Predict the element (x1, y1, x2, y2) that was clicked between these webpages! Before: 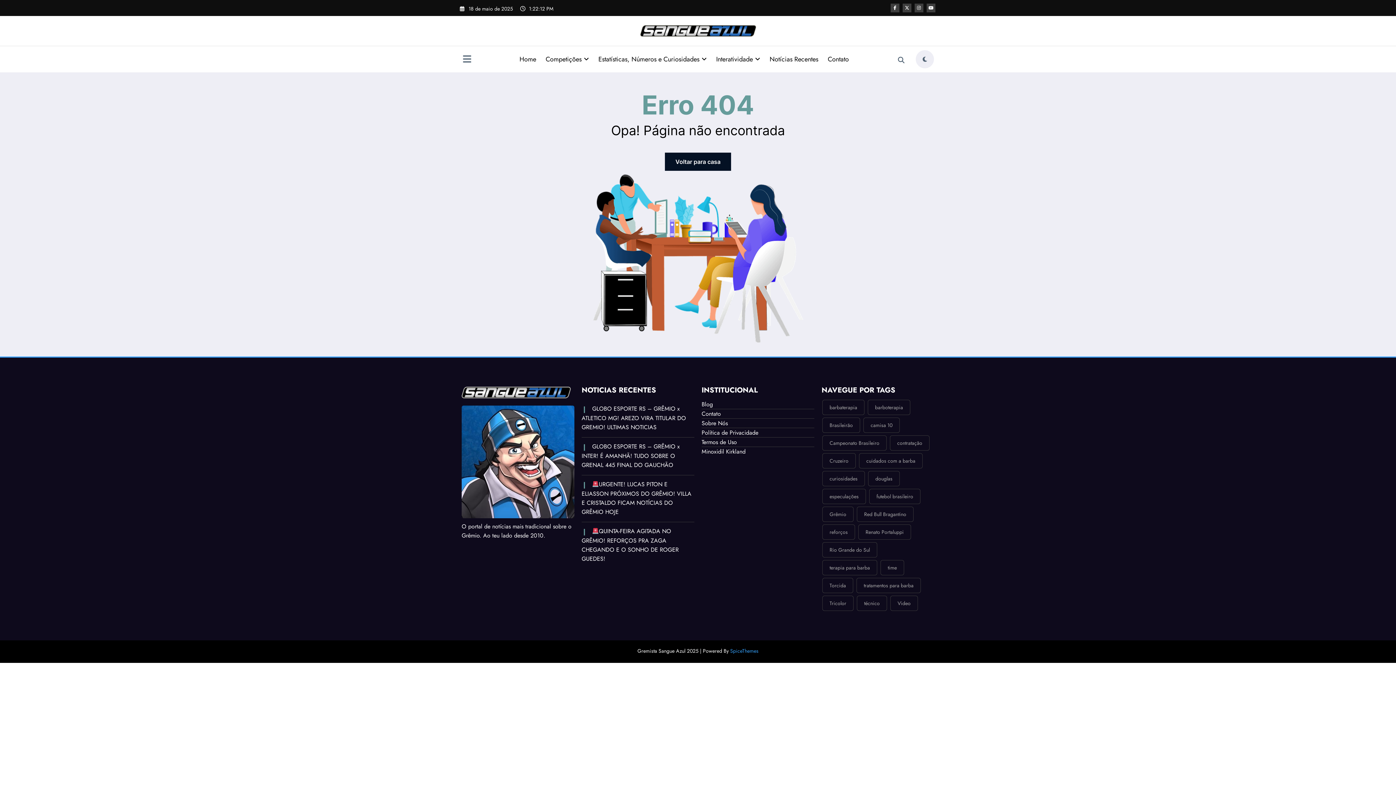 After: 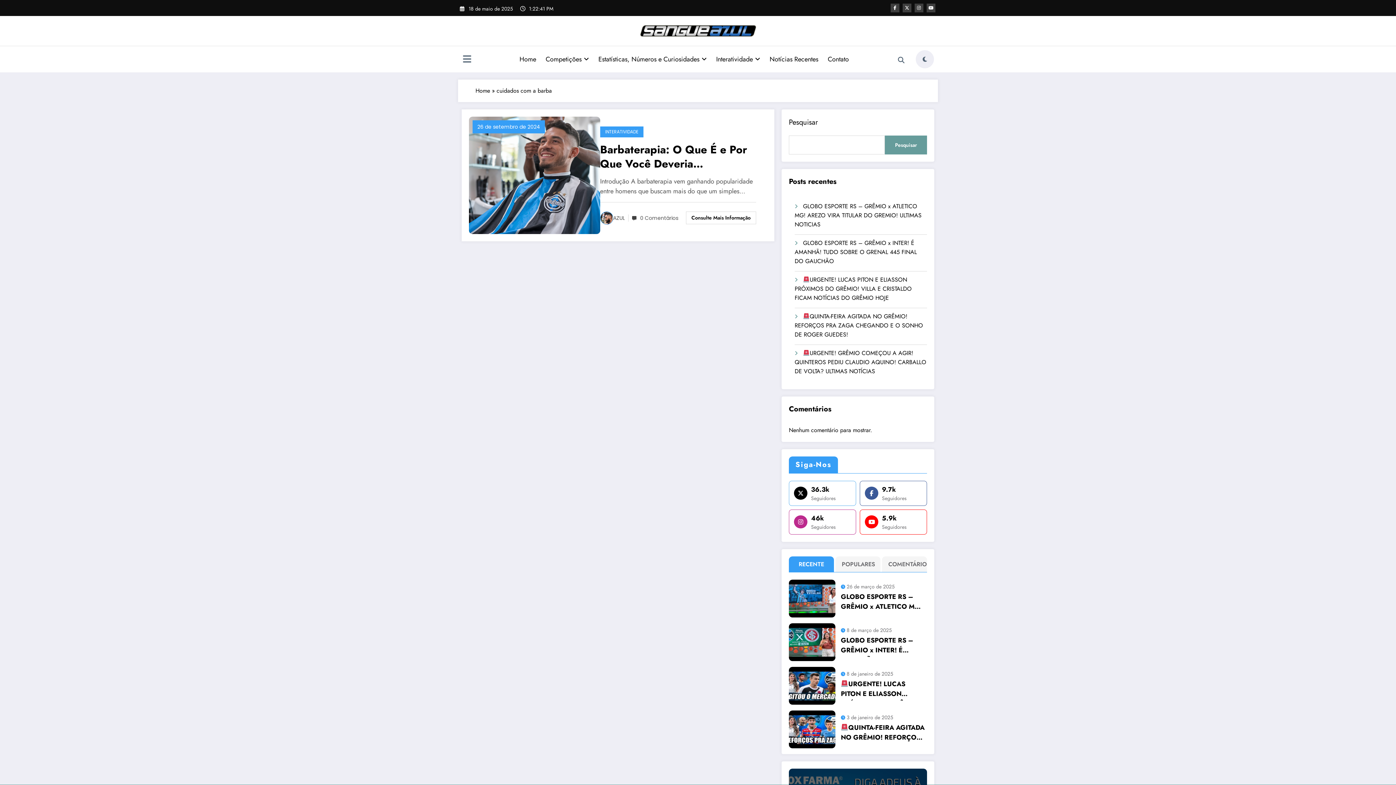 Action: label: cuidados com a barba (1 item) bbox: (859, 453, 922, 468)